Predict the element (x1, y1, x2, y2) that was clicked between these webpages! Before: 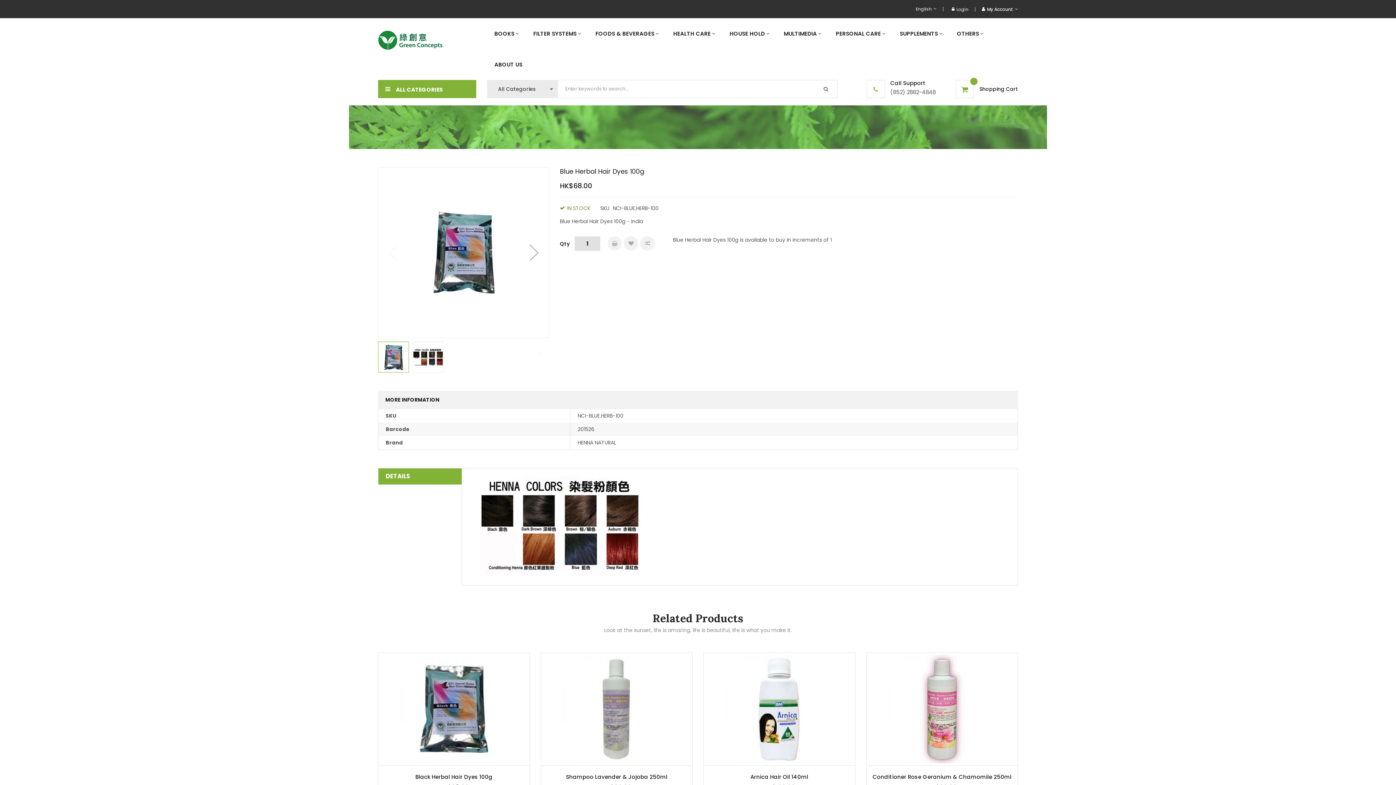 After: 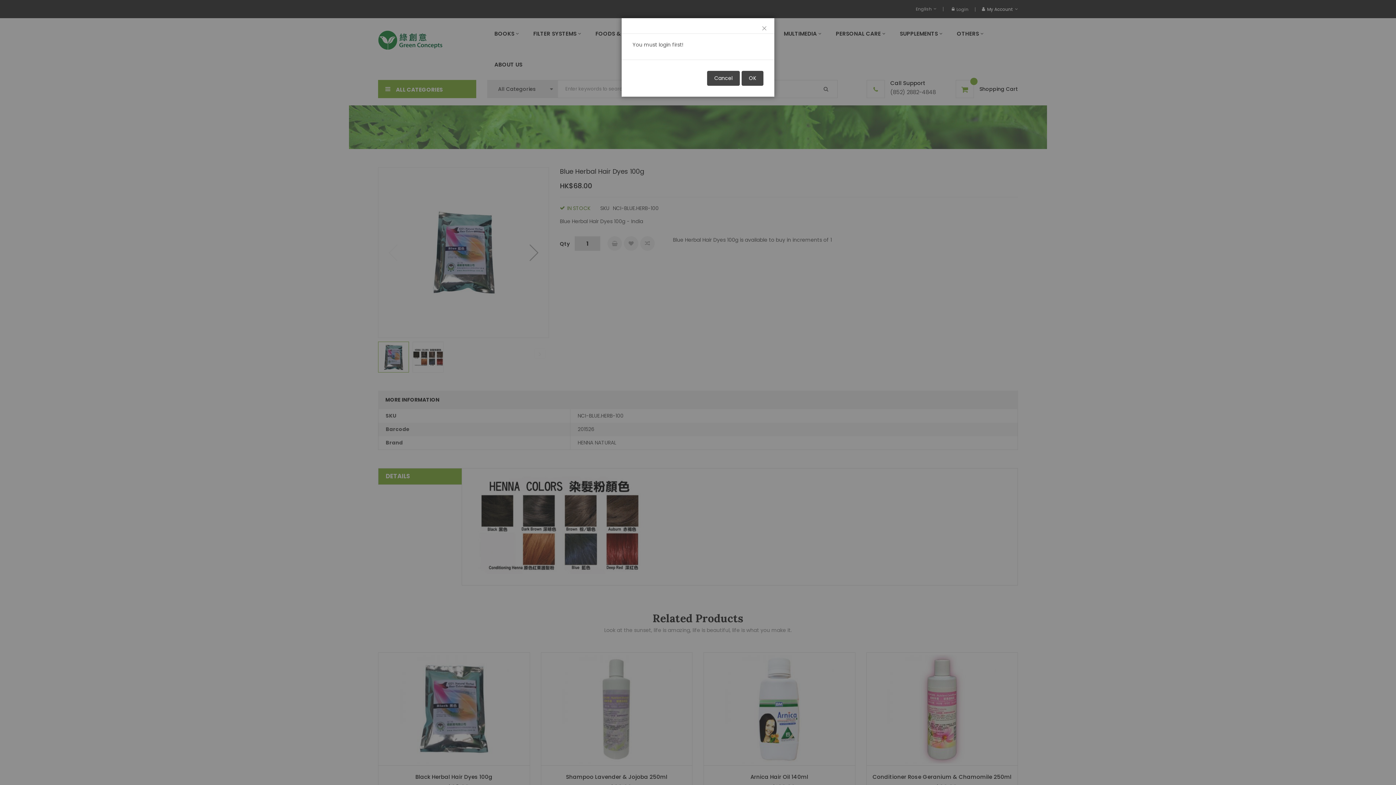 Action: bbox: (624, 236, 638, 251)